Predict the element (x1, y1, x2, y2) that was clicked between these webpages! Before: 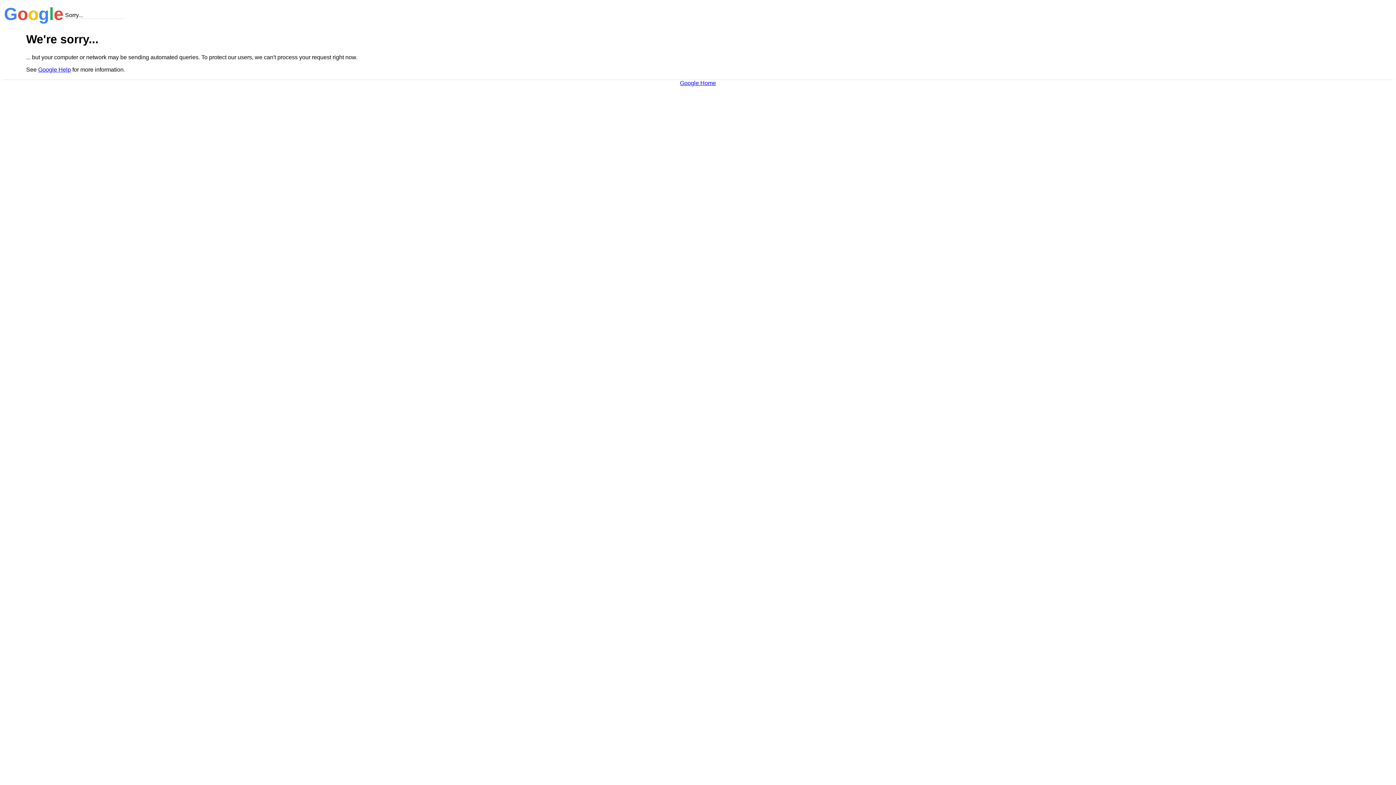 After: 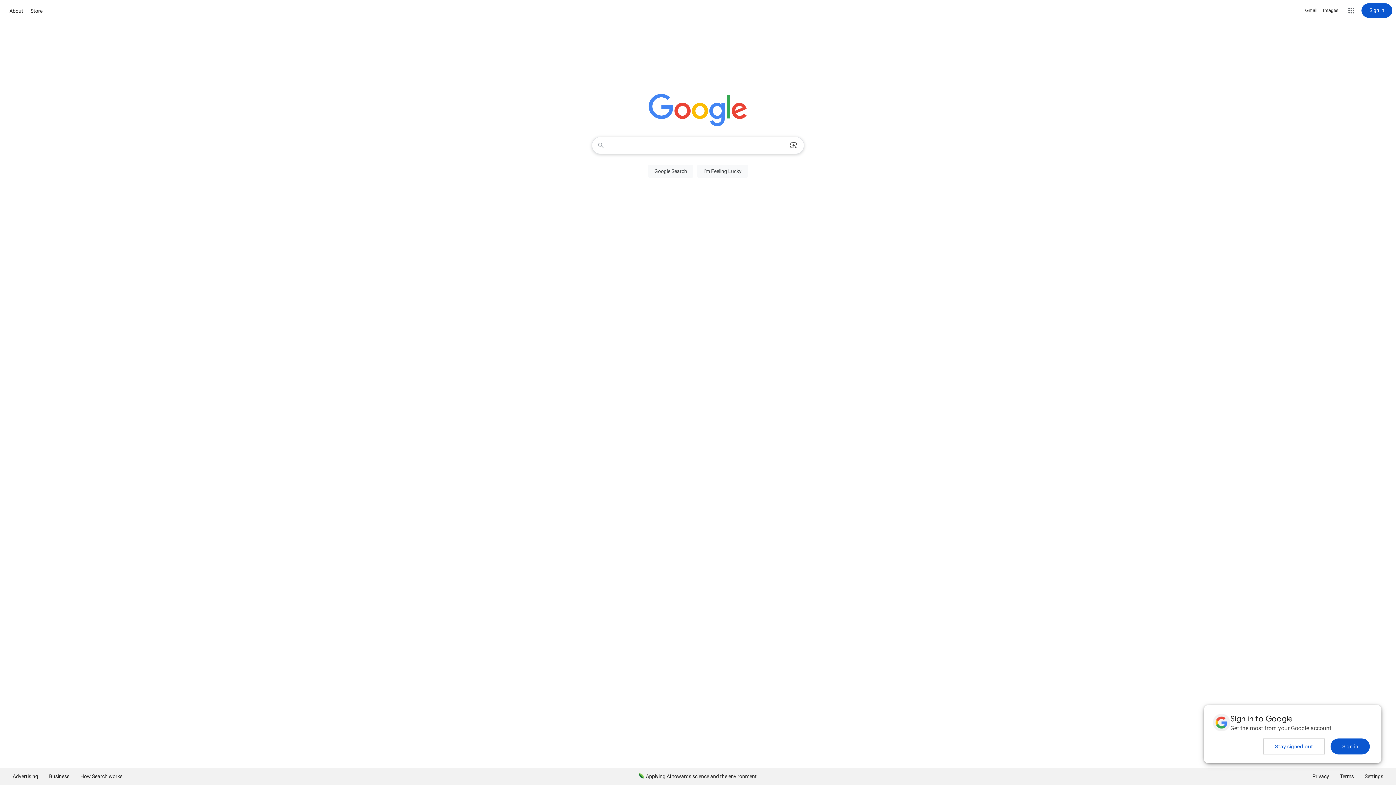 Action: label: Google Home bbox: (680, 79, 716, 86)